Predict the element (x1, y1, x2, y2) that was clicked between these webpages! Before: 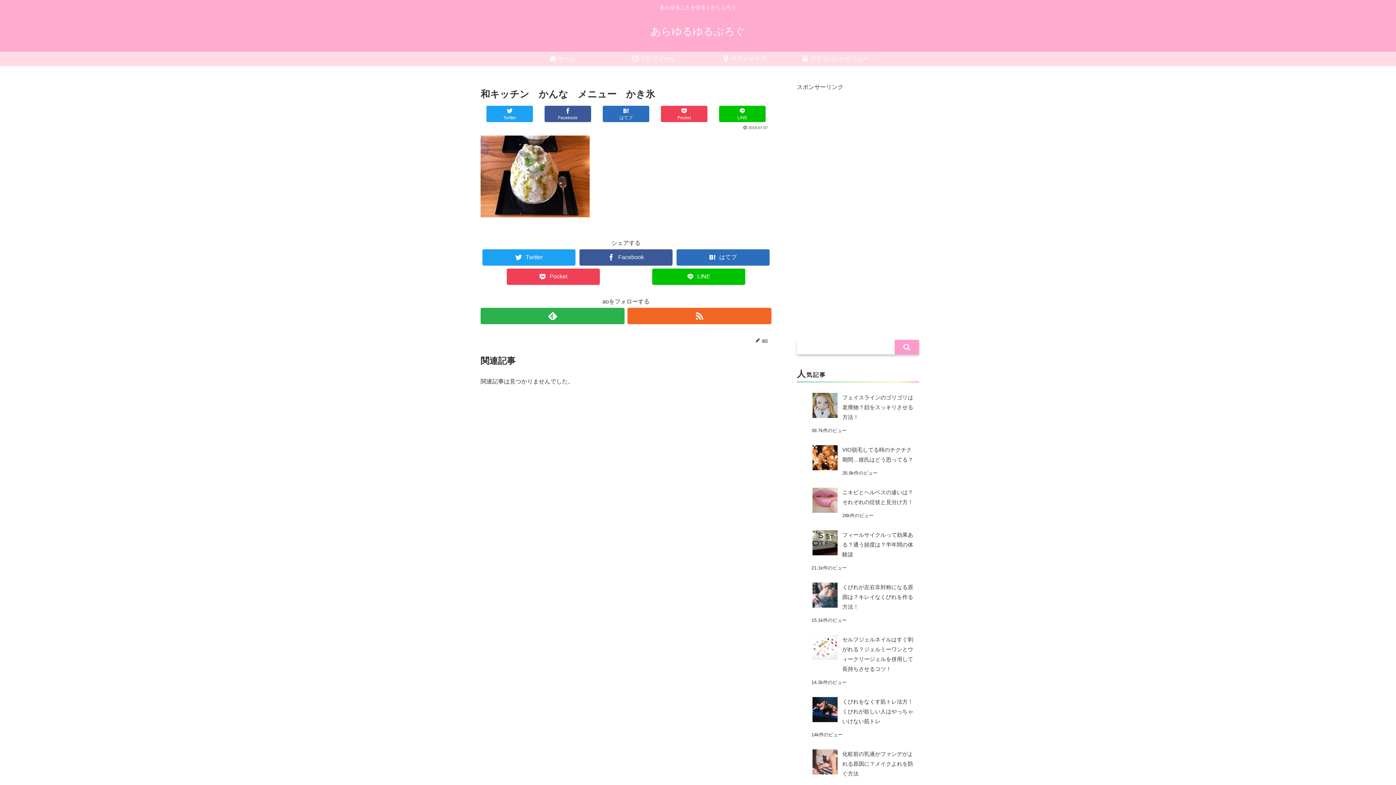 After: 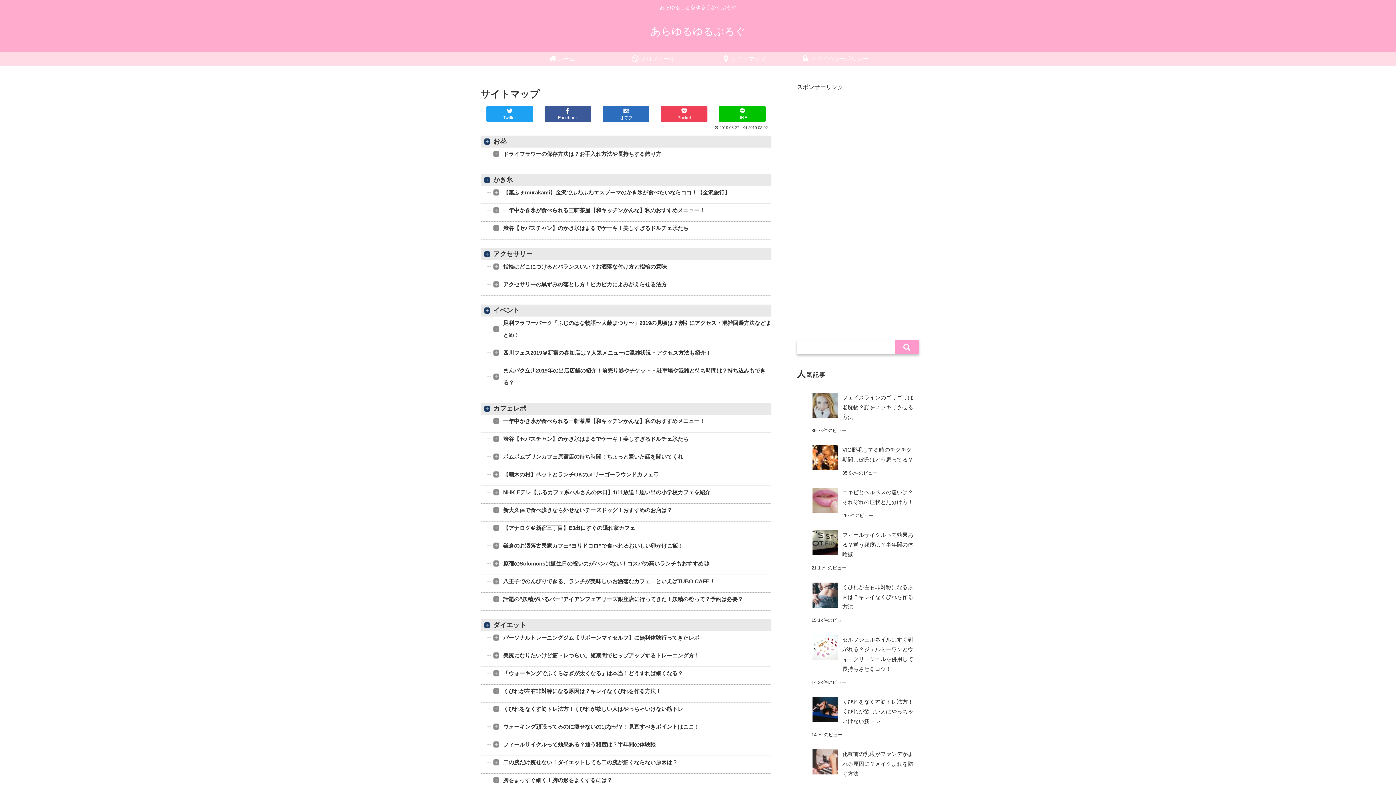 Action: bbox: (698, 51, 789, 66) label: サイトマップ